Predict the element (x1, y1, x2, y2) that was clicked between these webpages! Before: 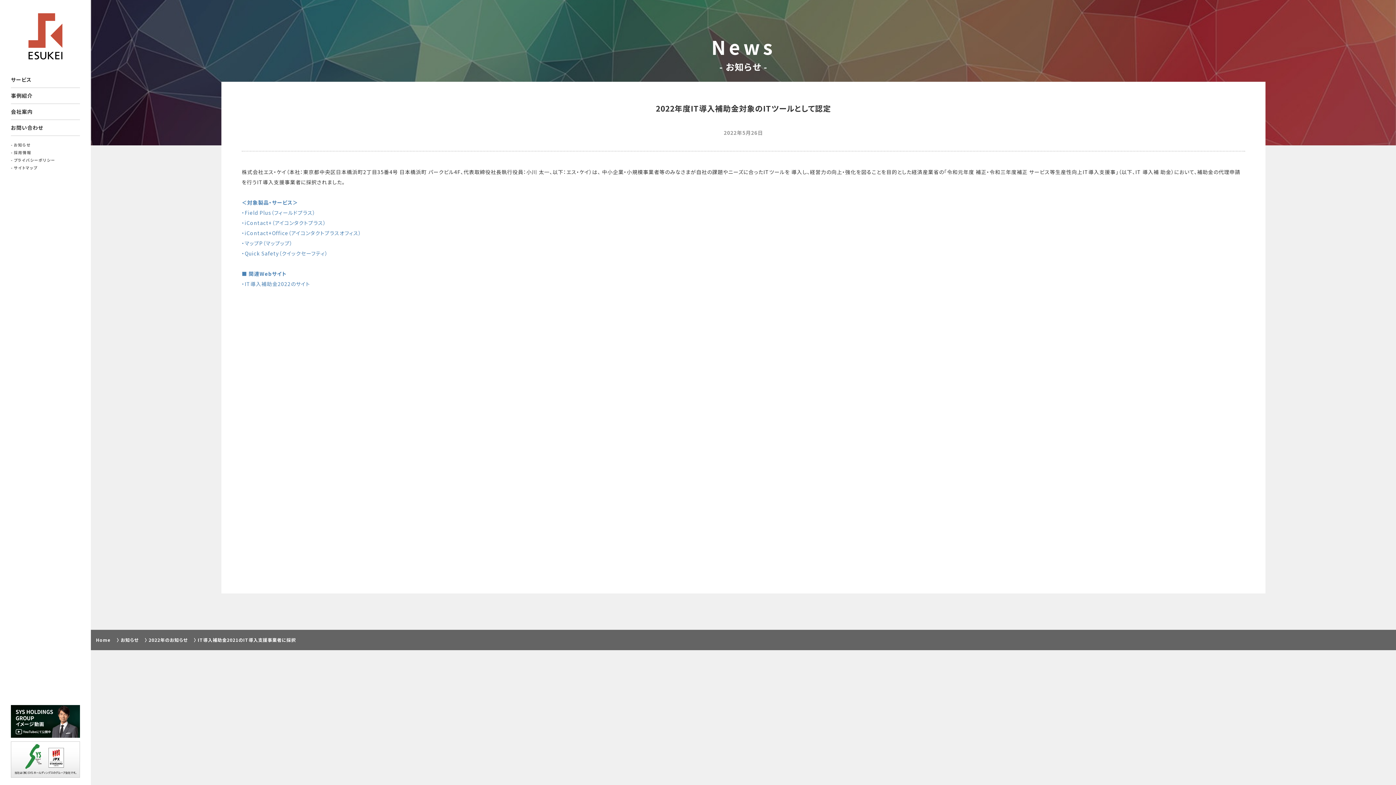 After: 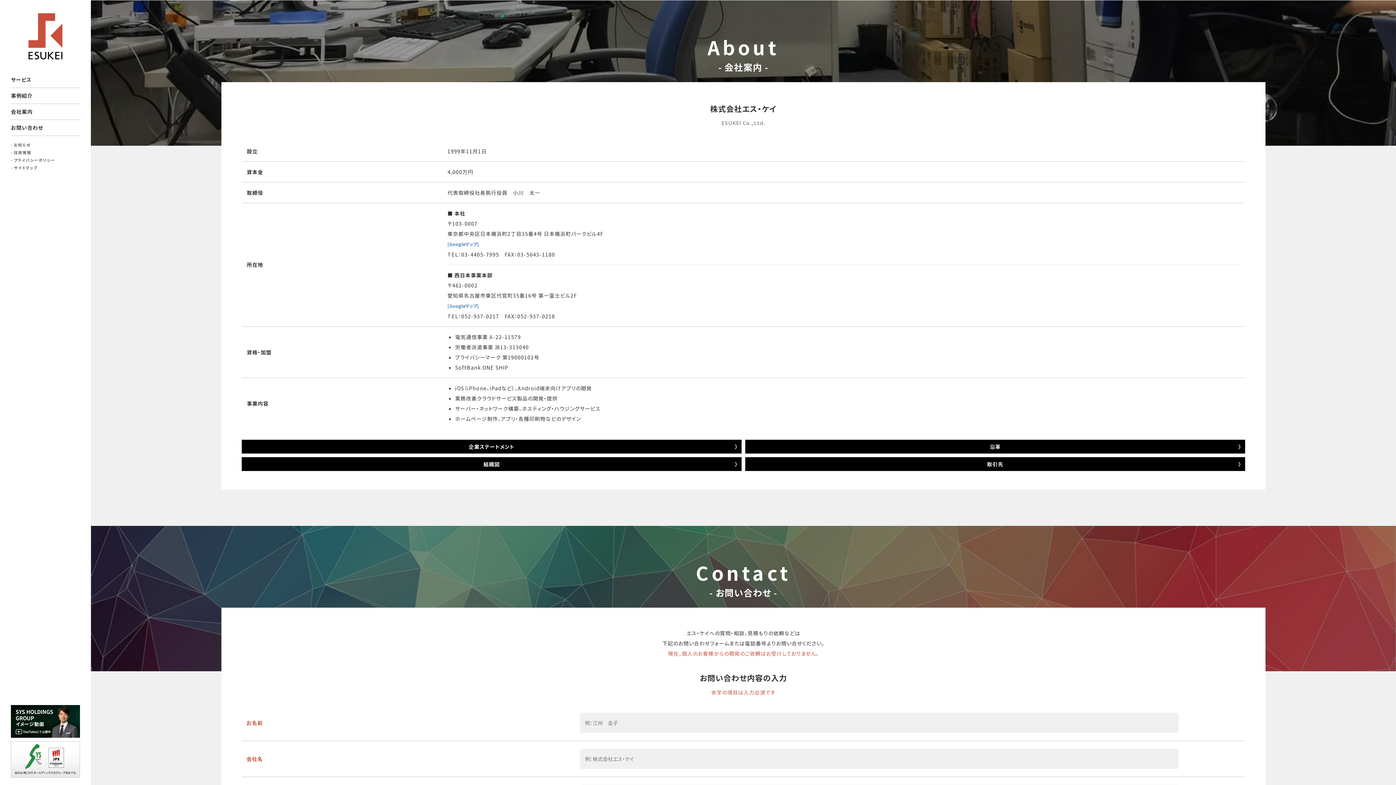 Action: bbox: (10, 108, 32, 115) label: 会社案内